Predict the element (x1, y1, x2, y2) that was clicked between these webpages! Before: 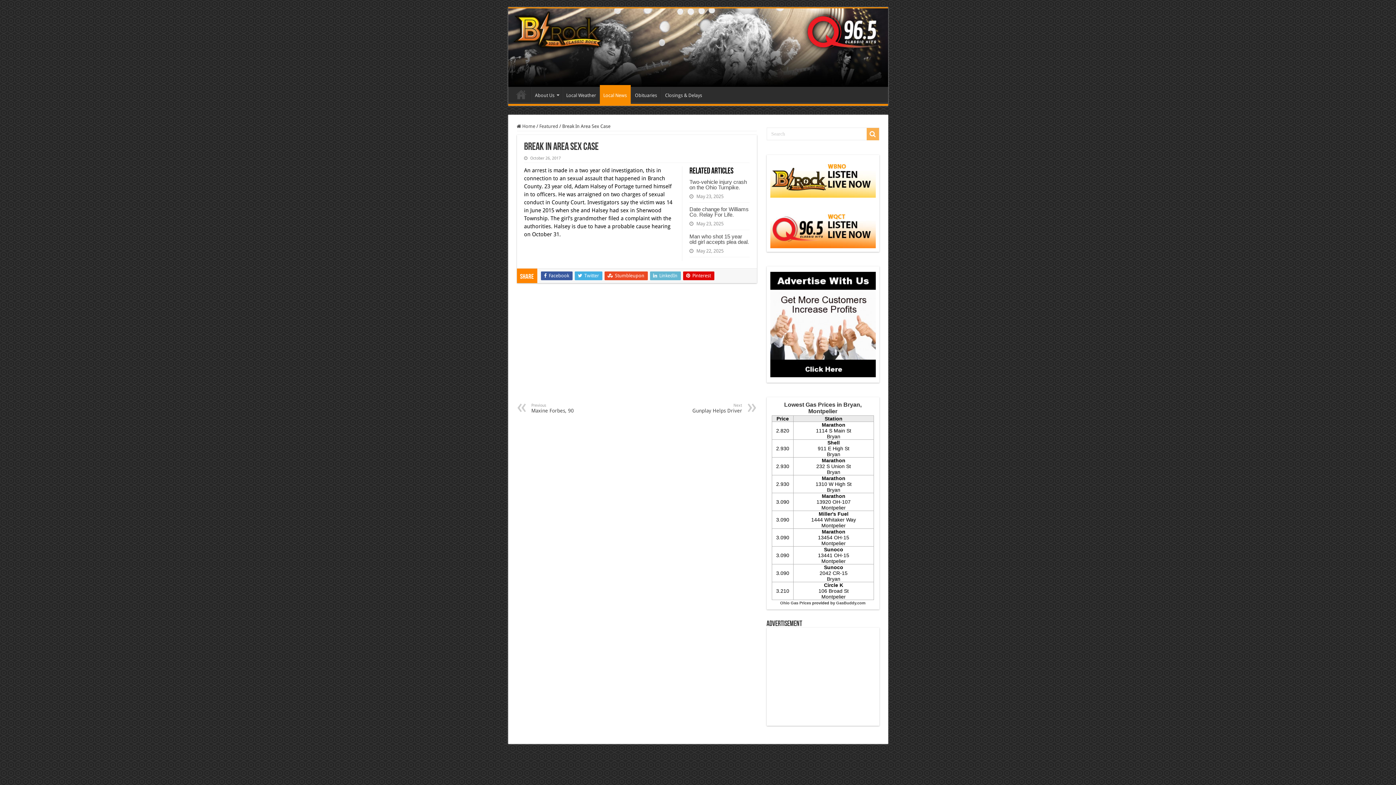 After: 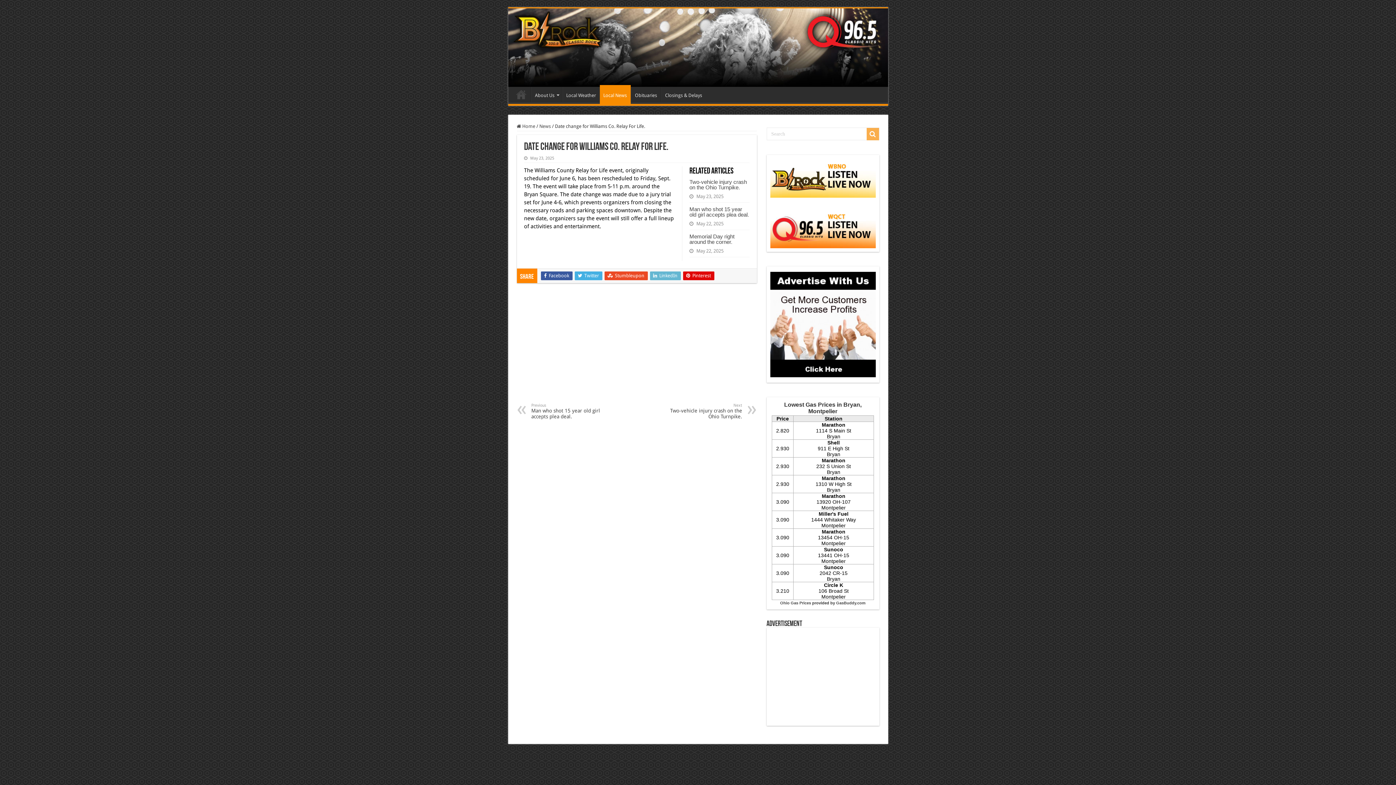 Action: label: Date change for Williams Co. Relay For Life. bbox: (689, 206, 748, 217)